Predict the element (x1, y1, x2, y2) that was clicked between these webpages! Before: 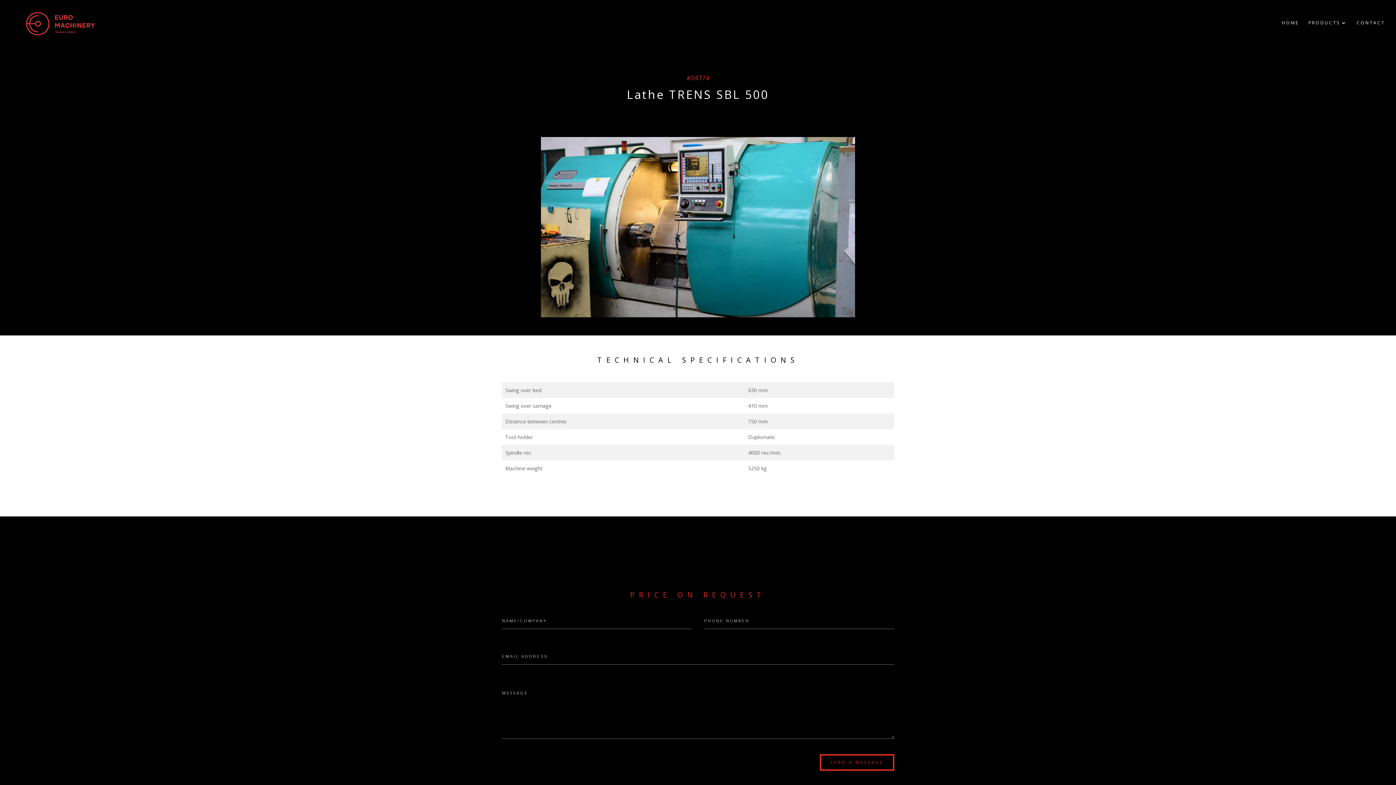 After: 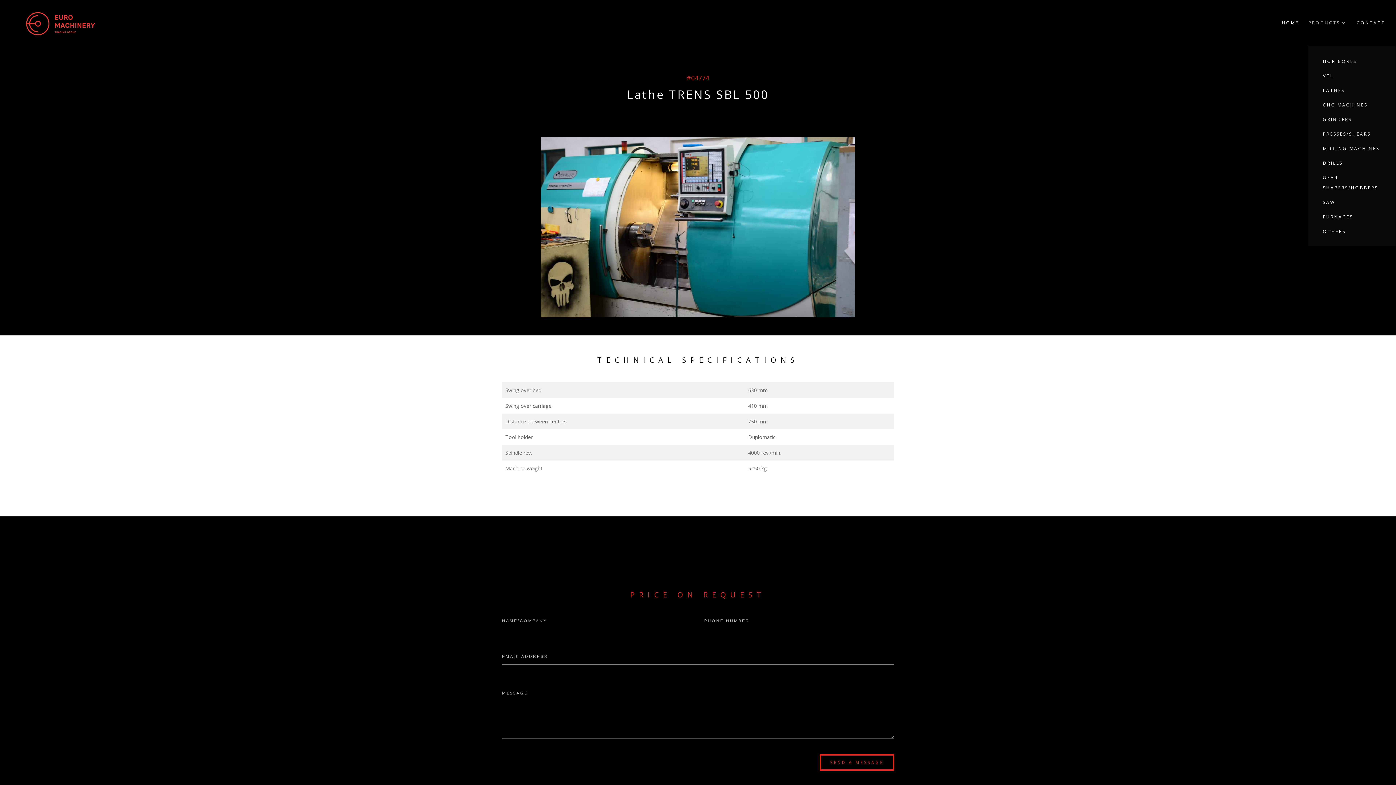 Action: bbox: (1308, 20, 1347, 45) label: PRODUCTS